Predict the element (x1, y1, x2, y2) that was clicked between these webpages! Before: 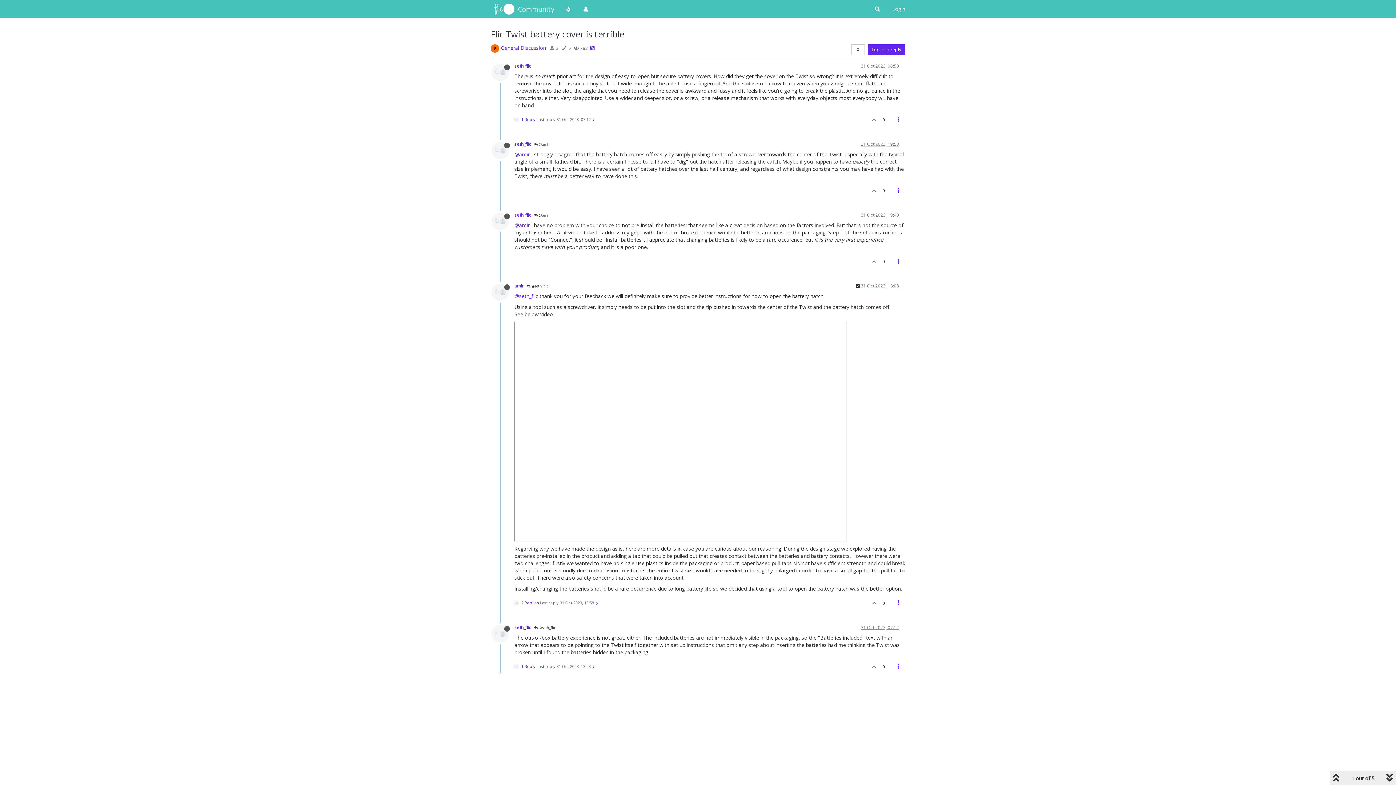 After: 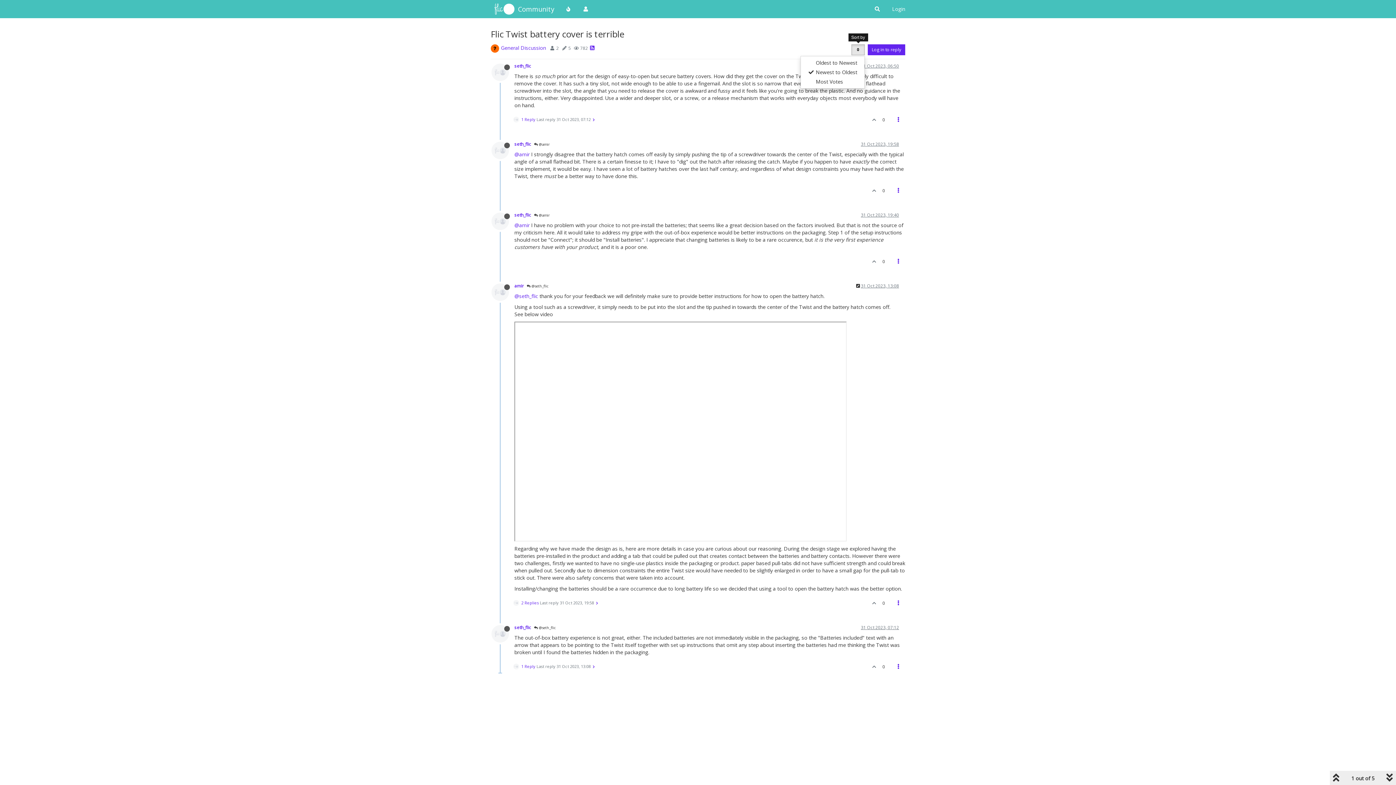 Action: bbox: (851, 44, 865, 55)